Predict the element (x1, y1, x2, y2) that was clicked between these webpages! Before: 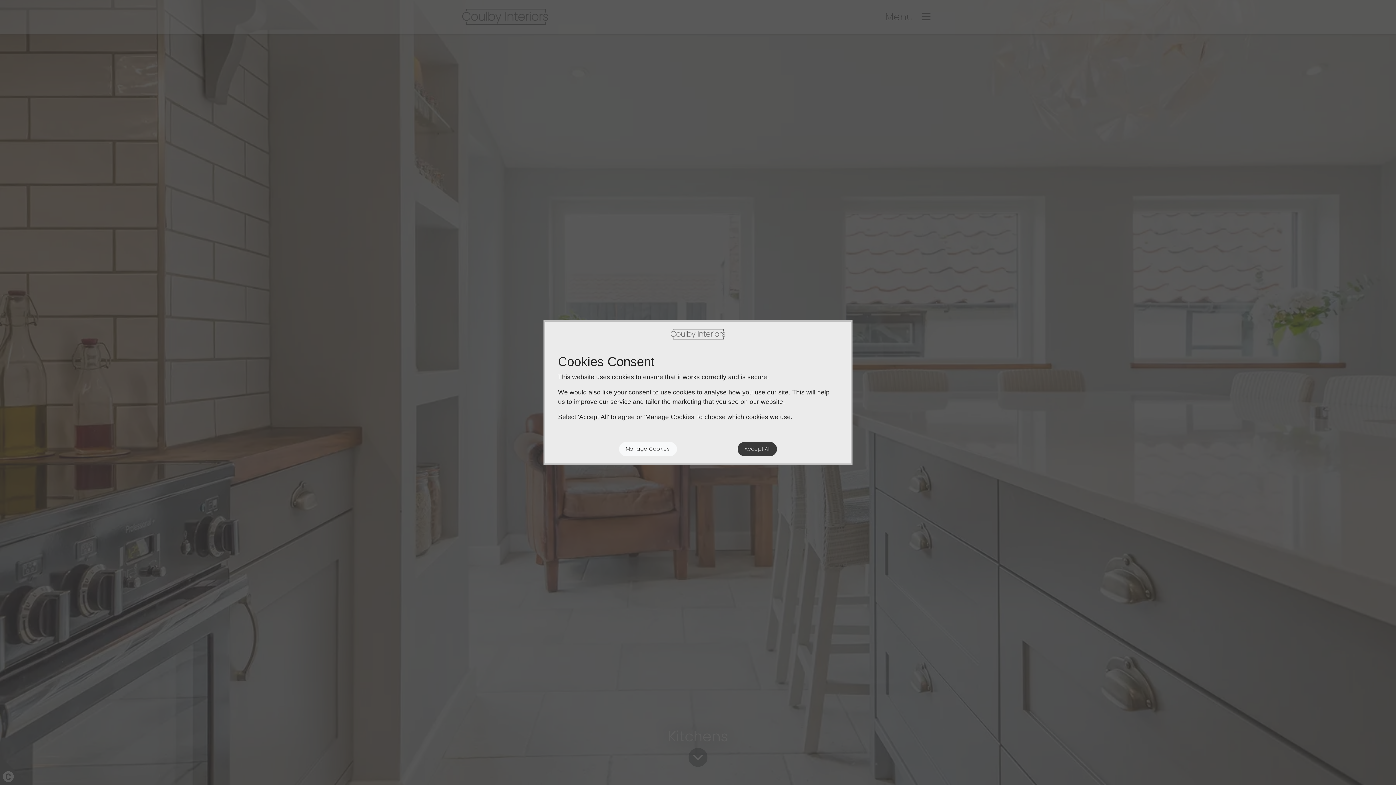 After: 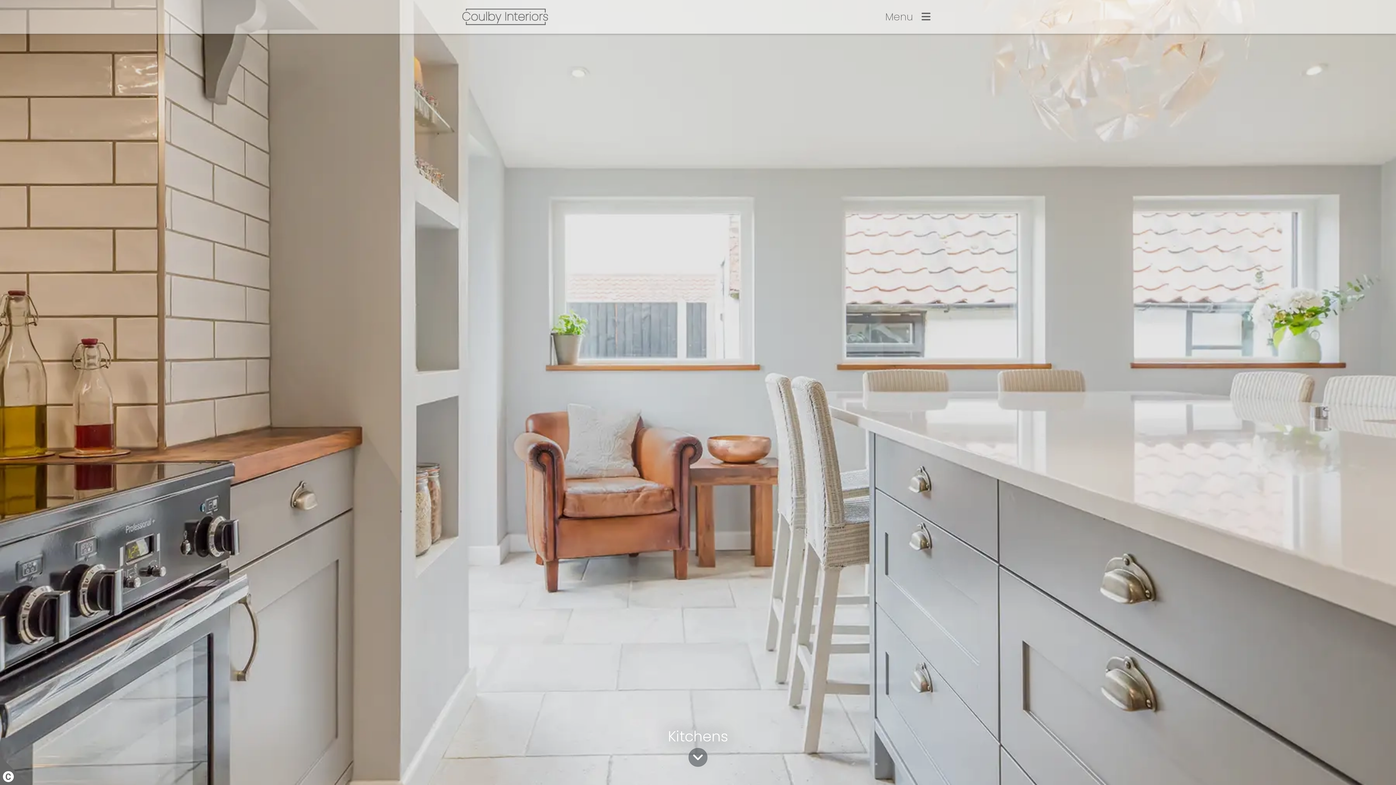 Action: bbox: (737, 442, 777, 456) label: Accept All